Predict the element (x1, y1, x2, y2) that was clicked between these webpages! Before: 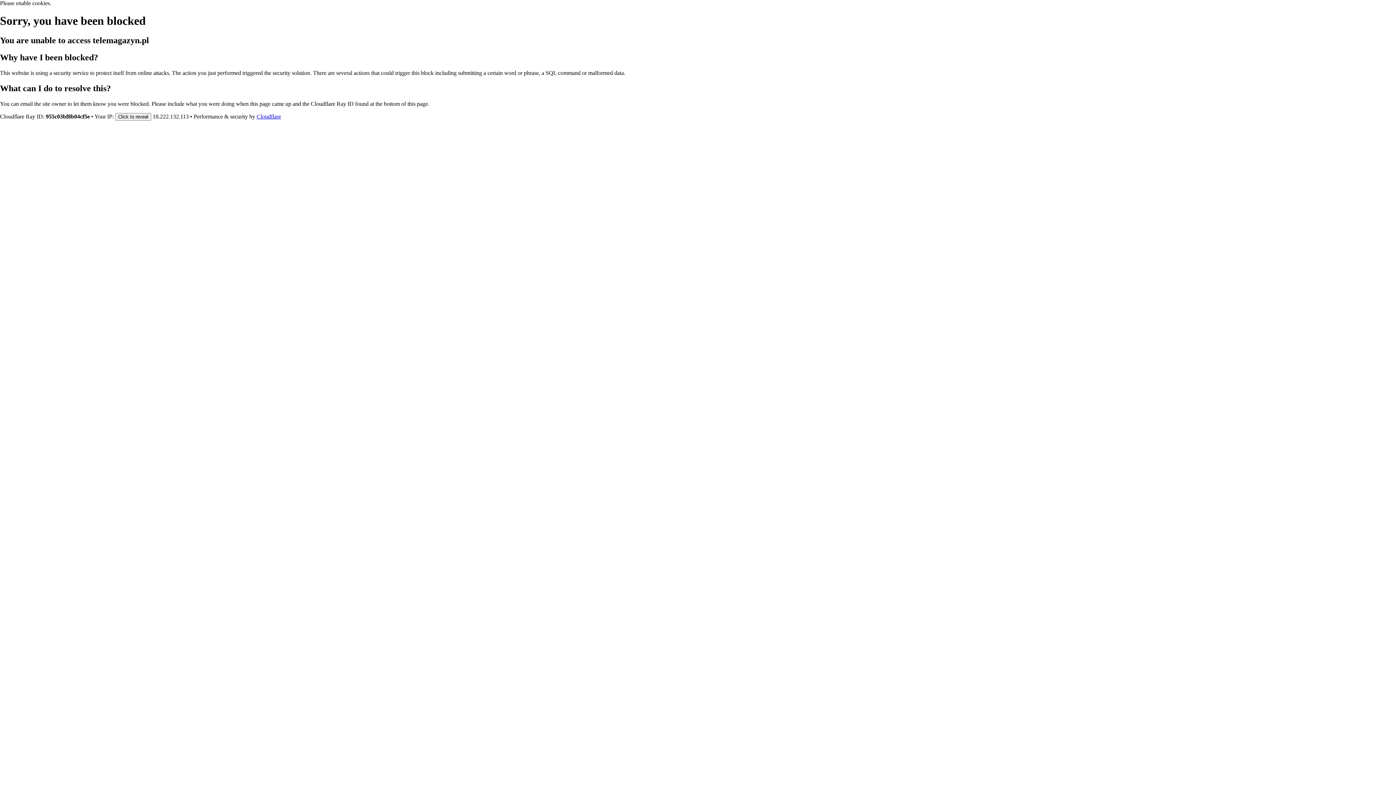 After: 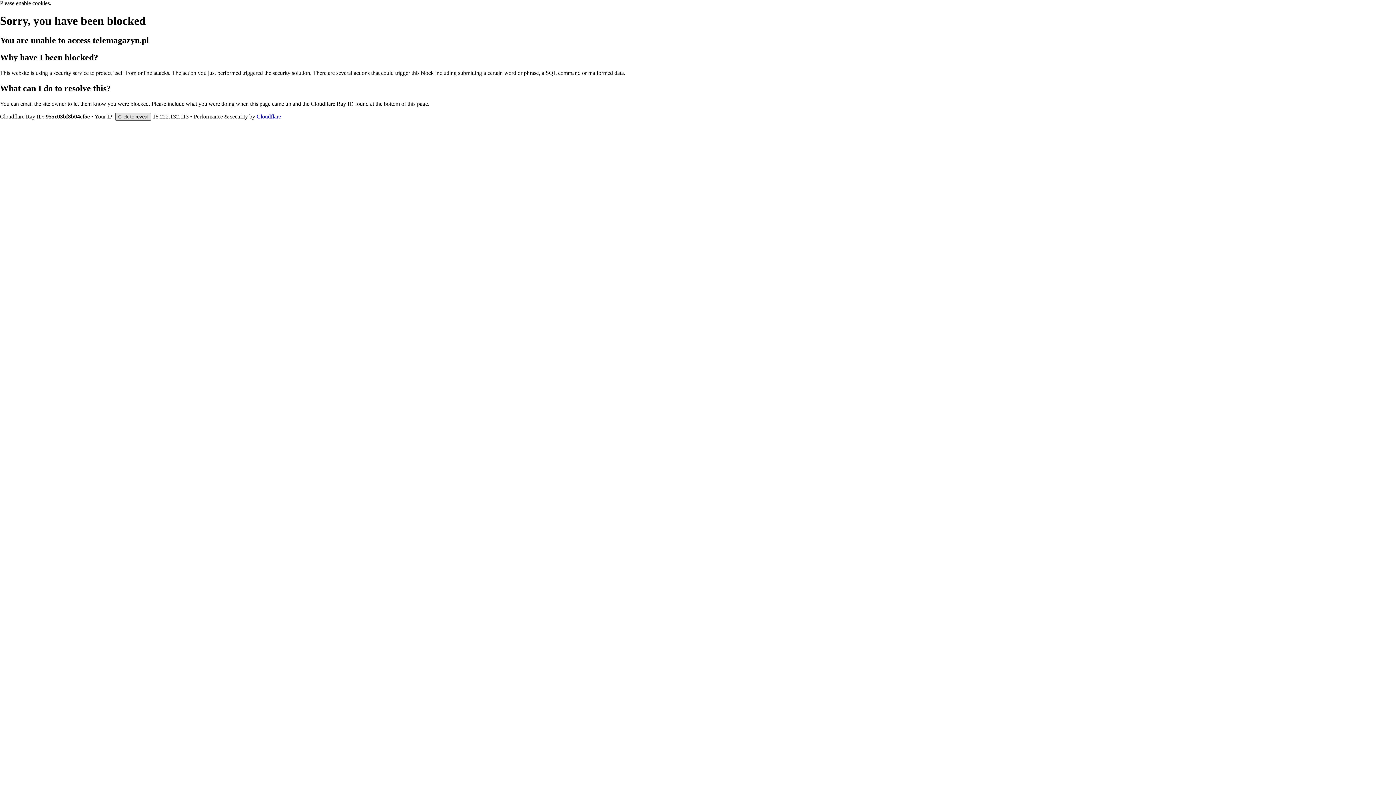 Action: label: Click to reveal bbox: (115, 112, 151, 120)